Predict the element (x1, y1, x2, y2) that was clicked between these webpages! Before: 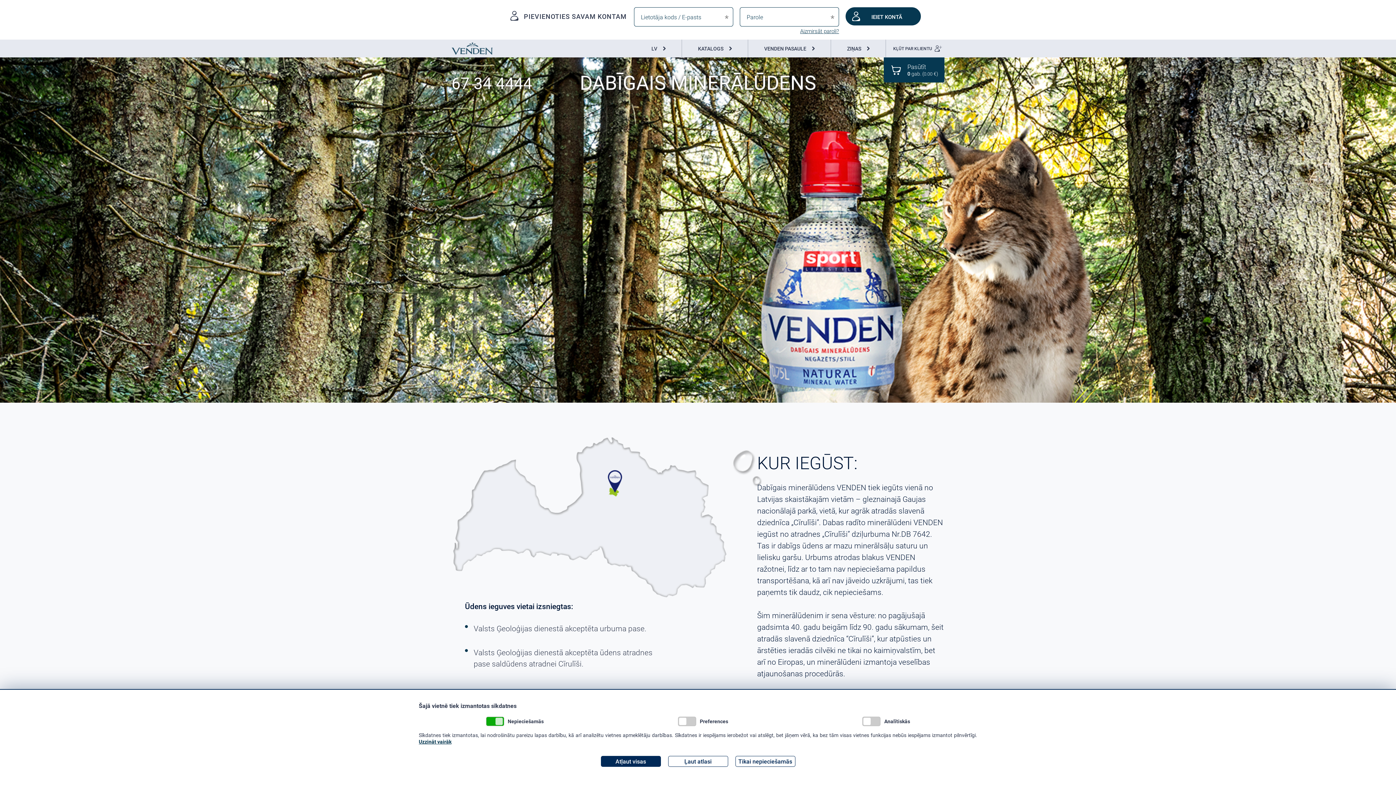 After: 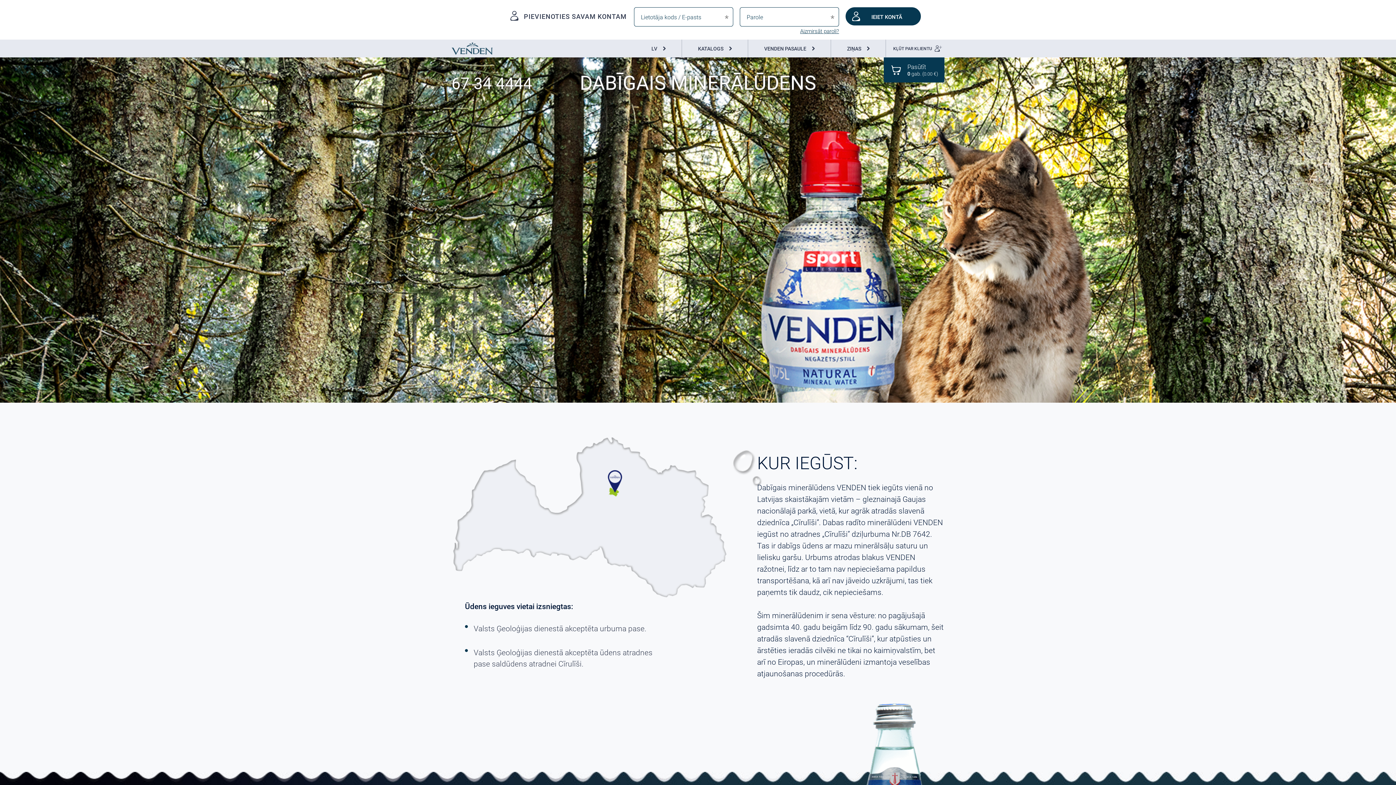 Action: label: Tikai nepieciešamās bbox: (735, 756, 795, 767)